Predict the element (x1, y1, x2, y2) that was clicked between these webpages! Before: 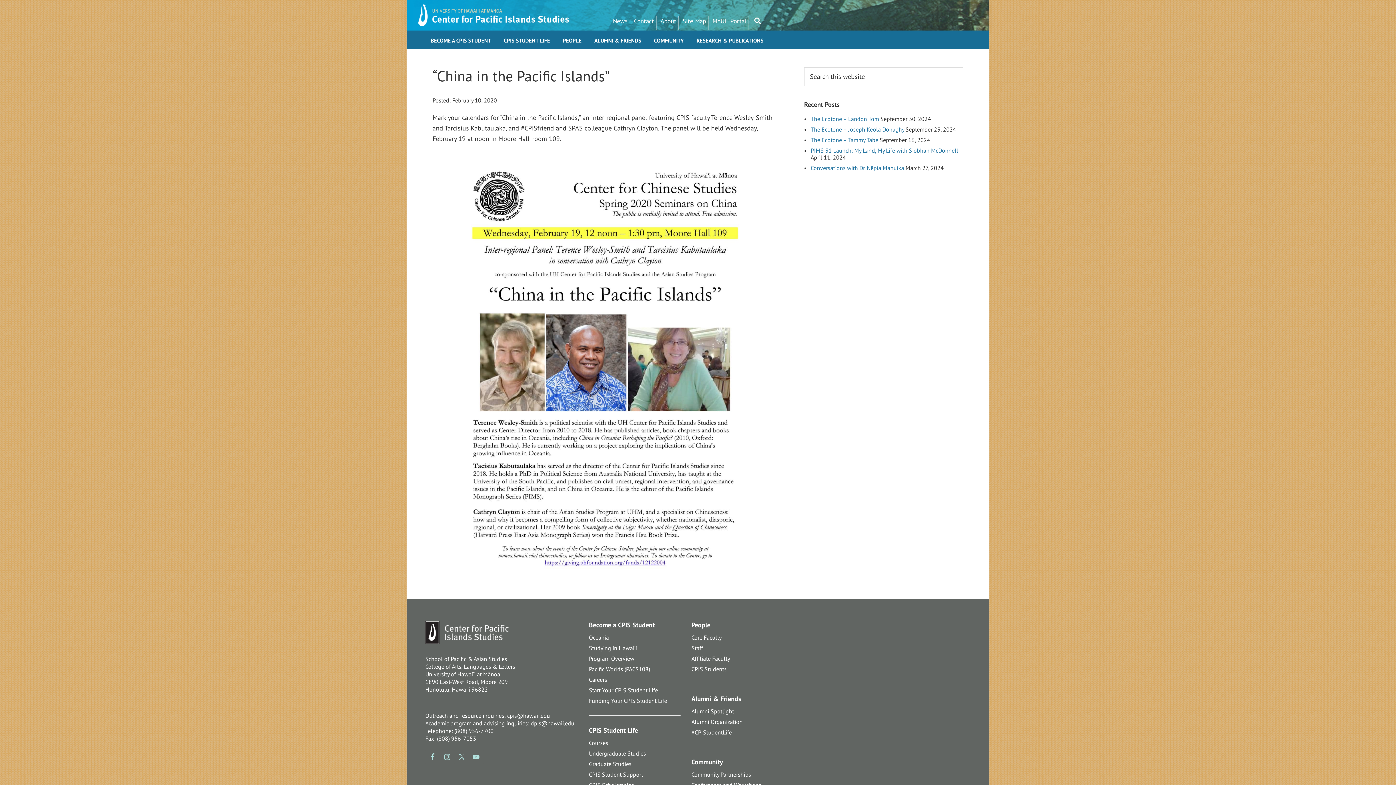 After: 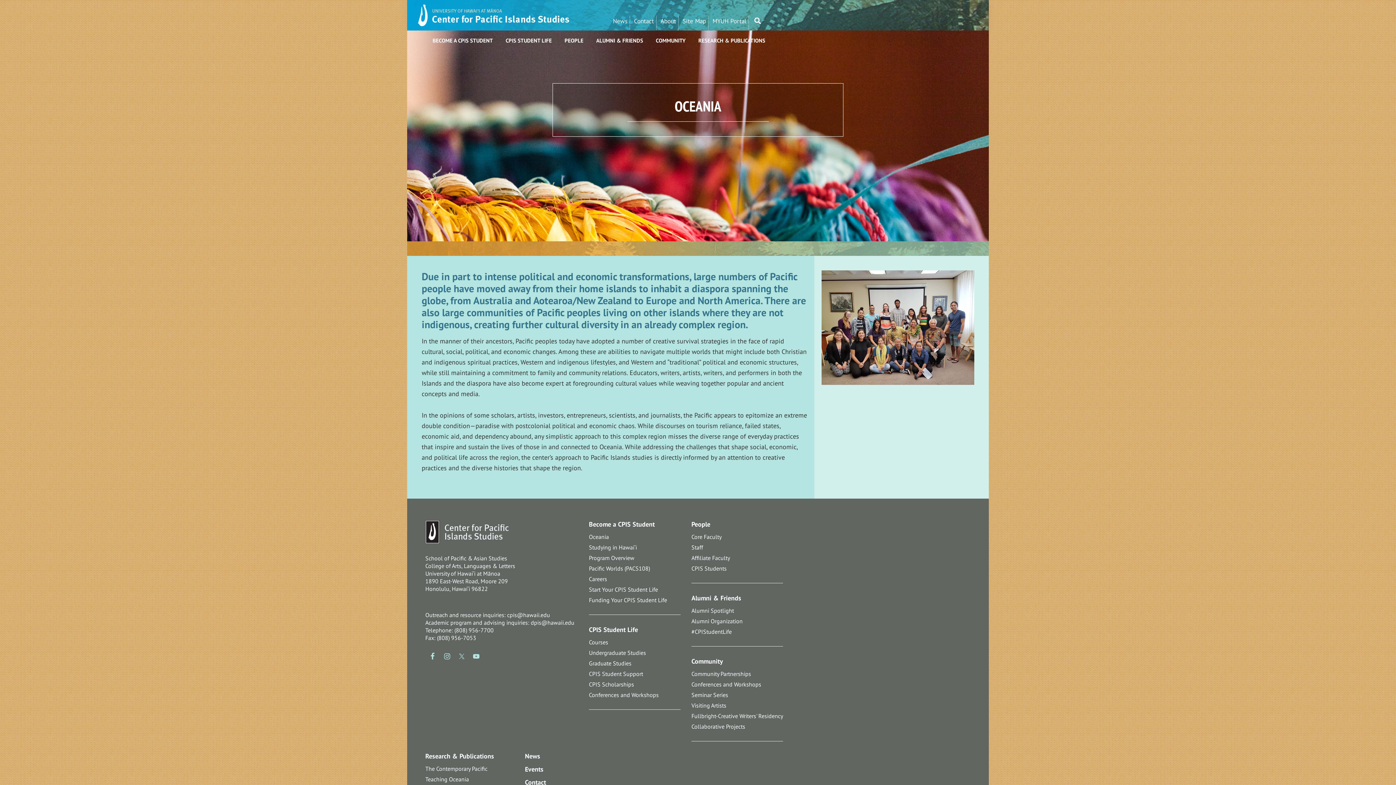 Action: bbox: (589, 634, 609, 641) label: Oceania